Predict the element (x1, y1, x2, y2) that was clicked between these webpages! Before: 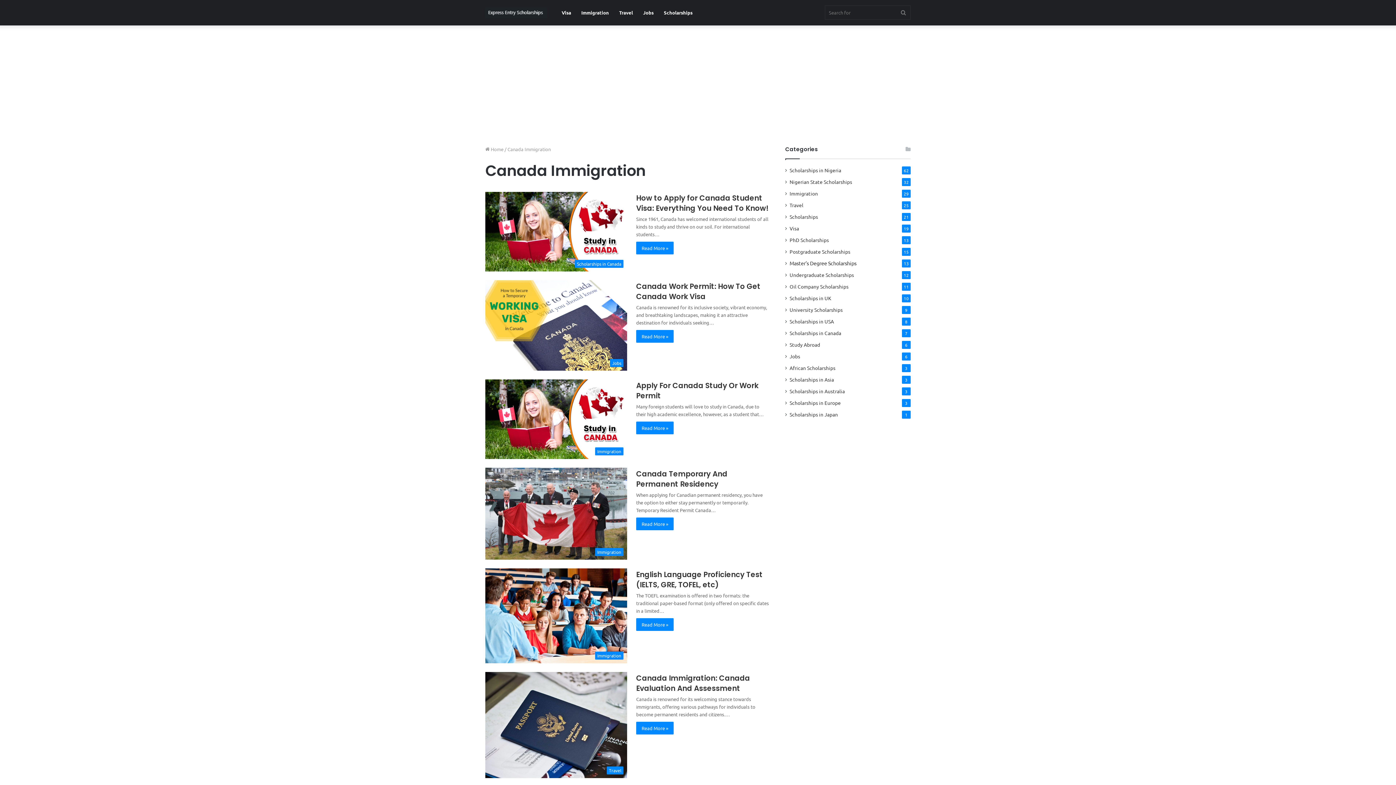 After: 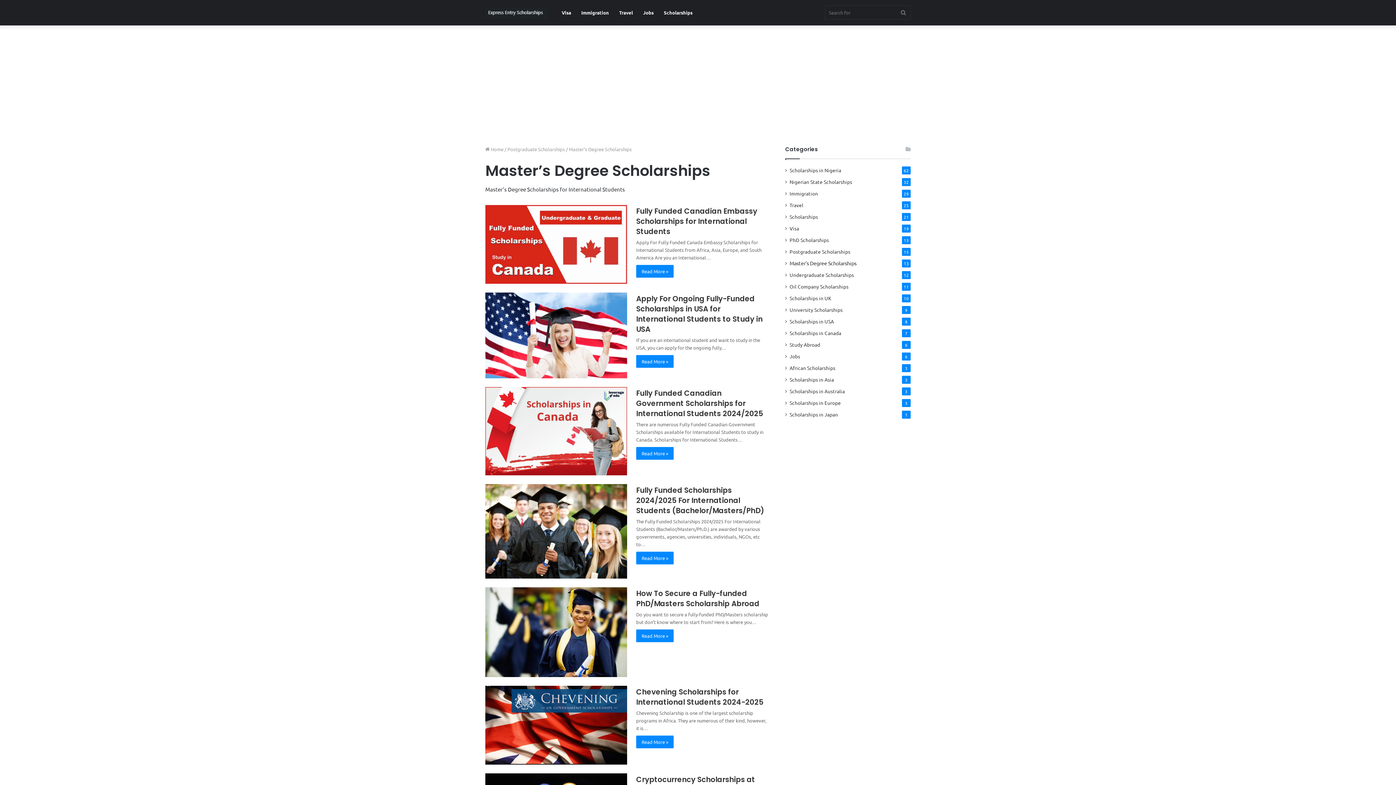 Action: bbox: (789, 259, 856, 267) label: Master’s Degree Scholarships